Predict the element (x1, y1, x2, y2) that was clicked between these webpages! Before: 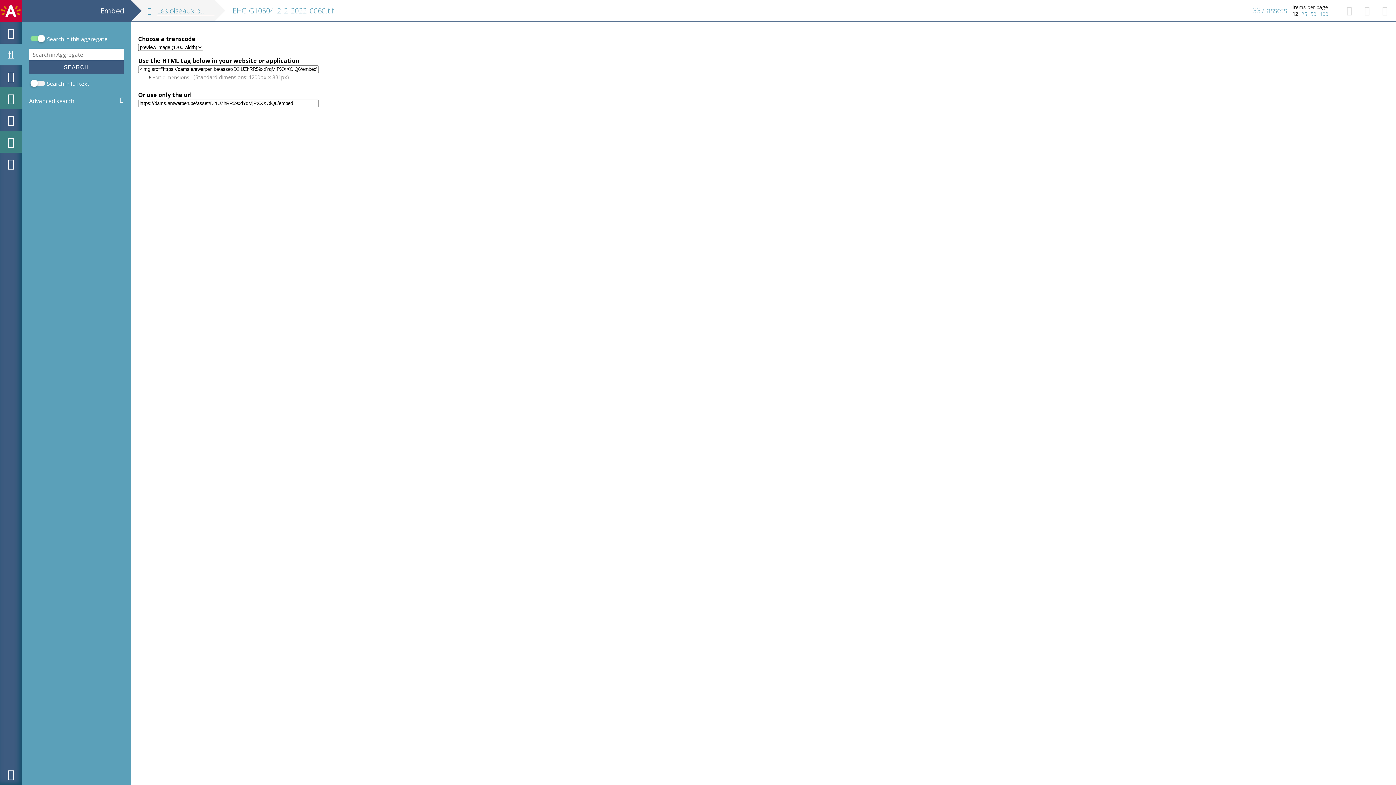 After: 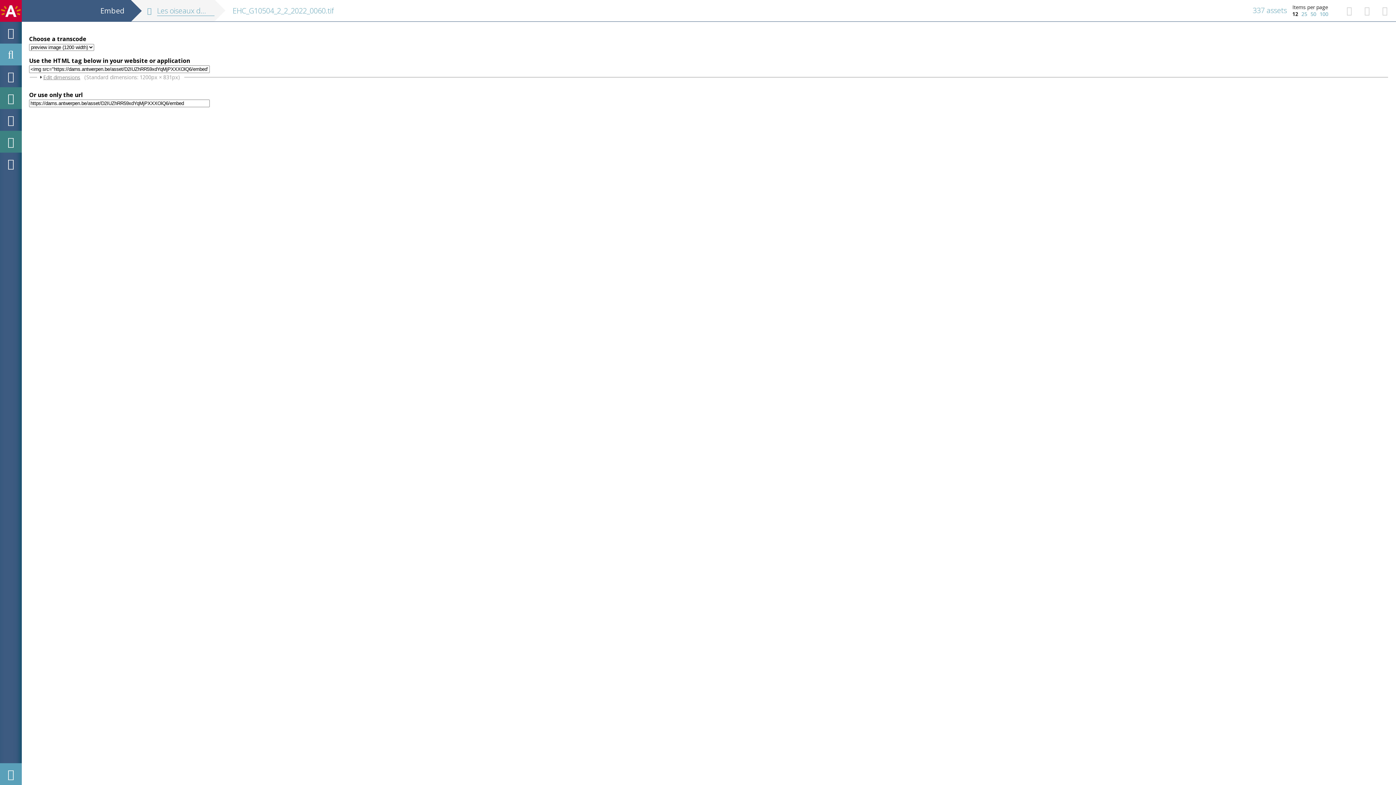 Action: bbox: (0, 763, 21, 785)